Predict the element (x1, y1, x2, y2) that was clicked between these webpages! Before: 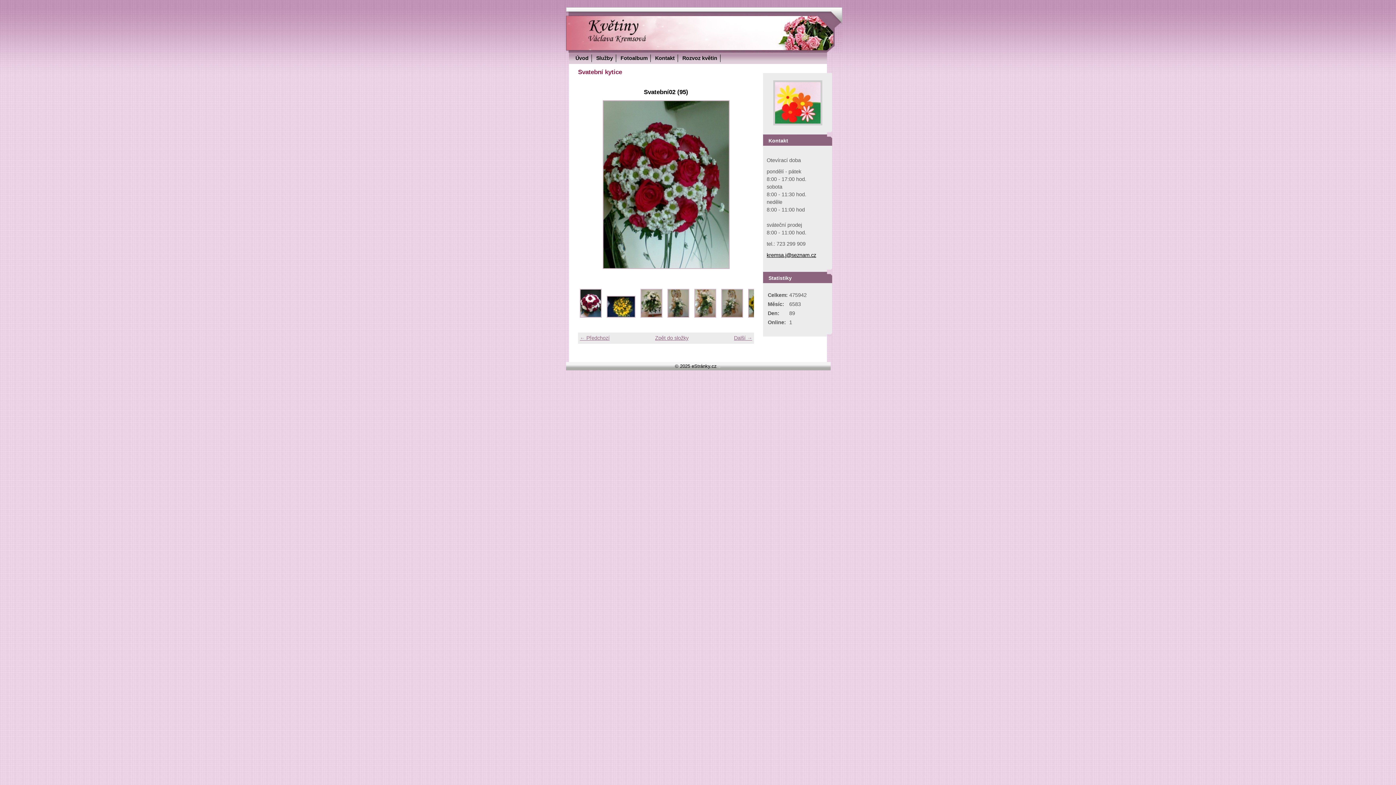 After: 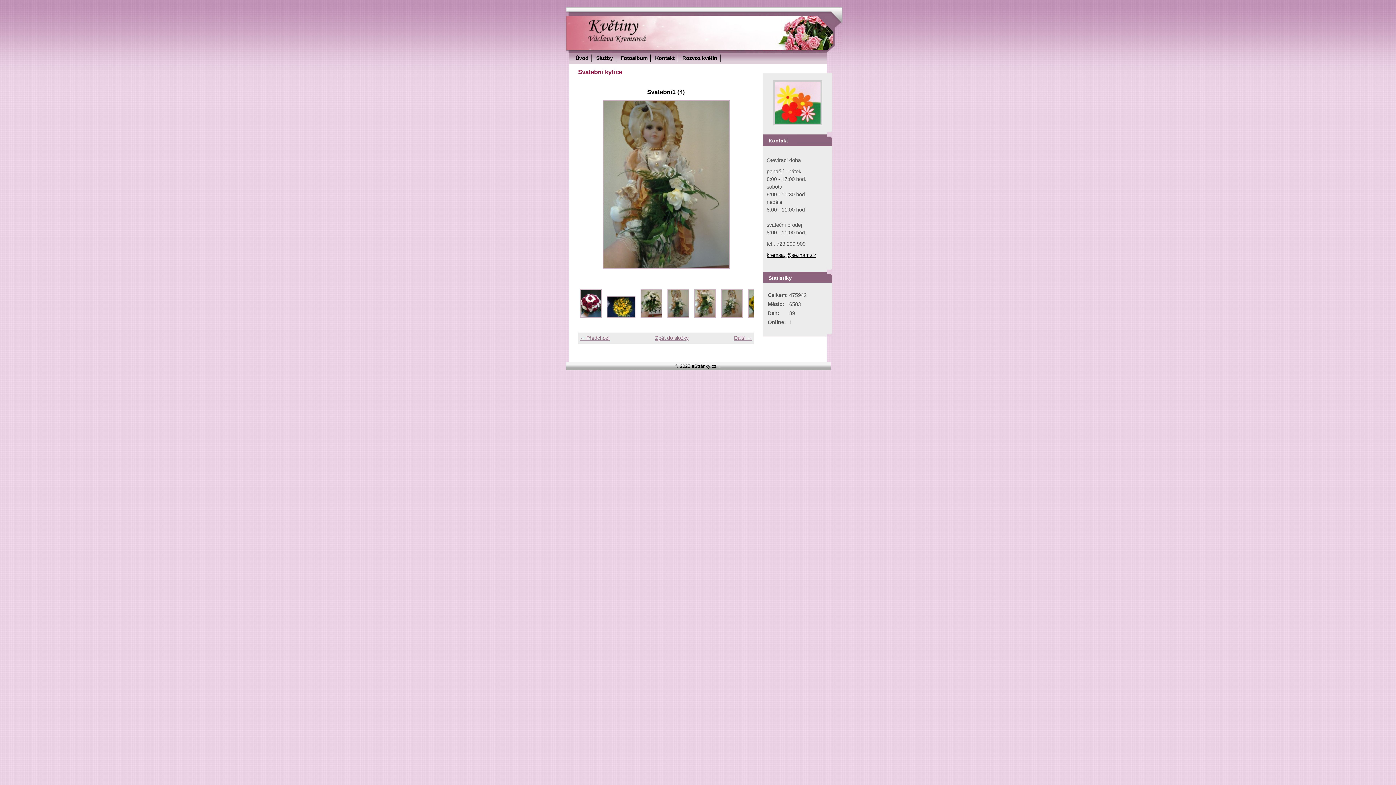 Action: bbox: (667, 313, 689, 318)